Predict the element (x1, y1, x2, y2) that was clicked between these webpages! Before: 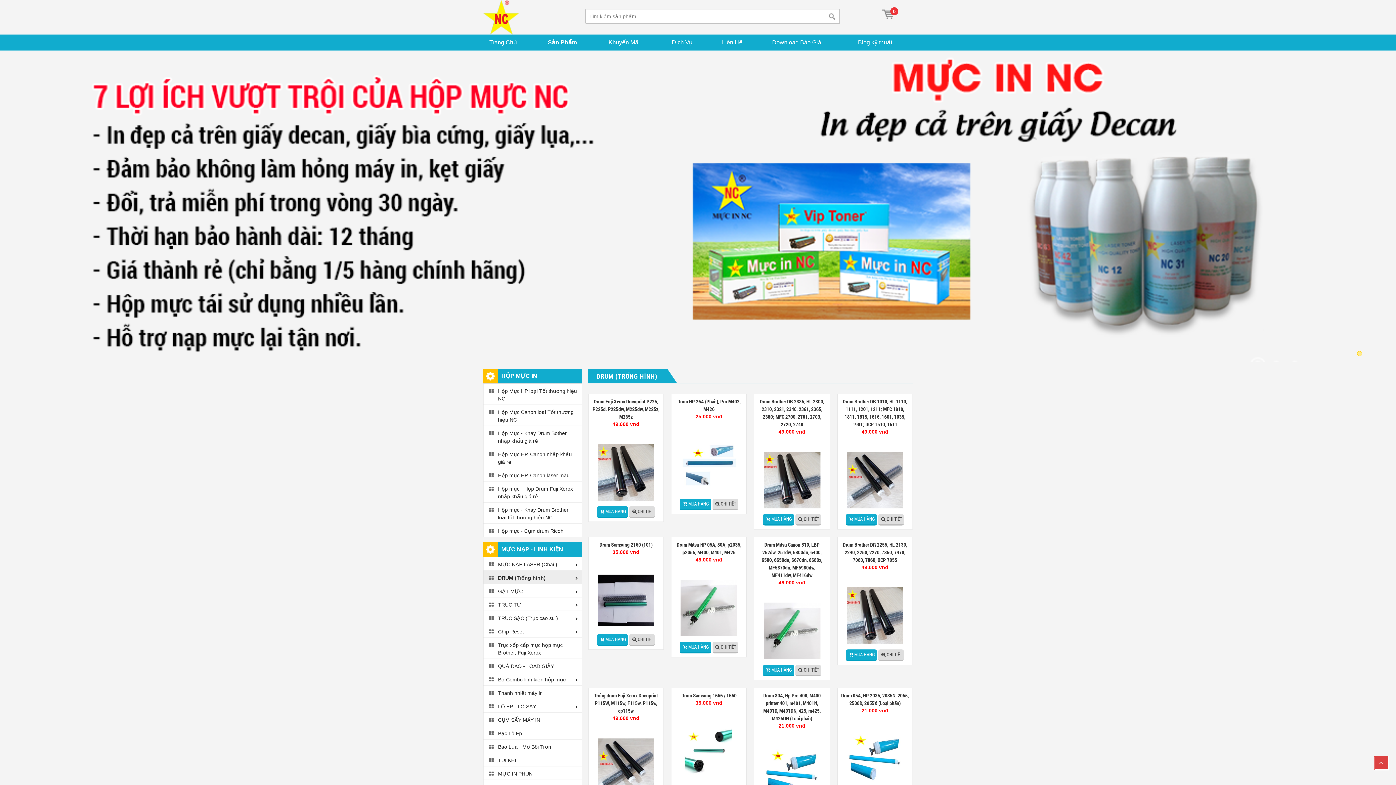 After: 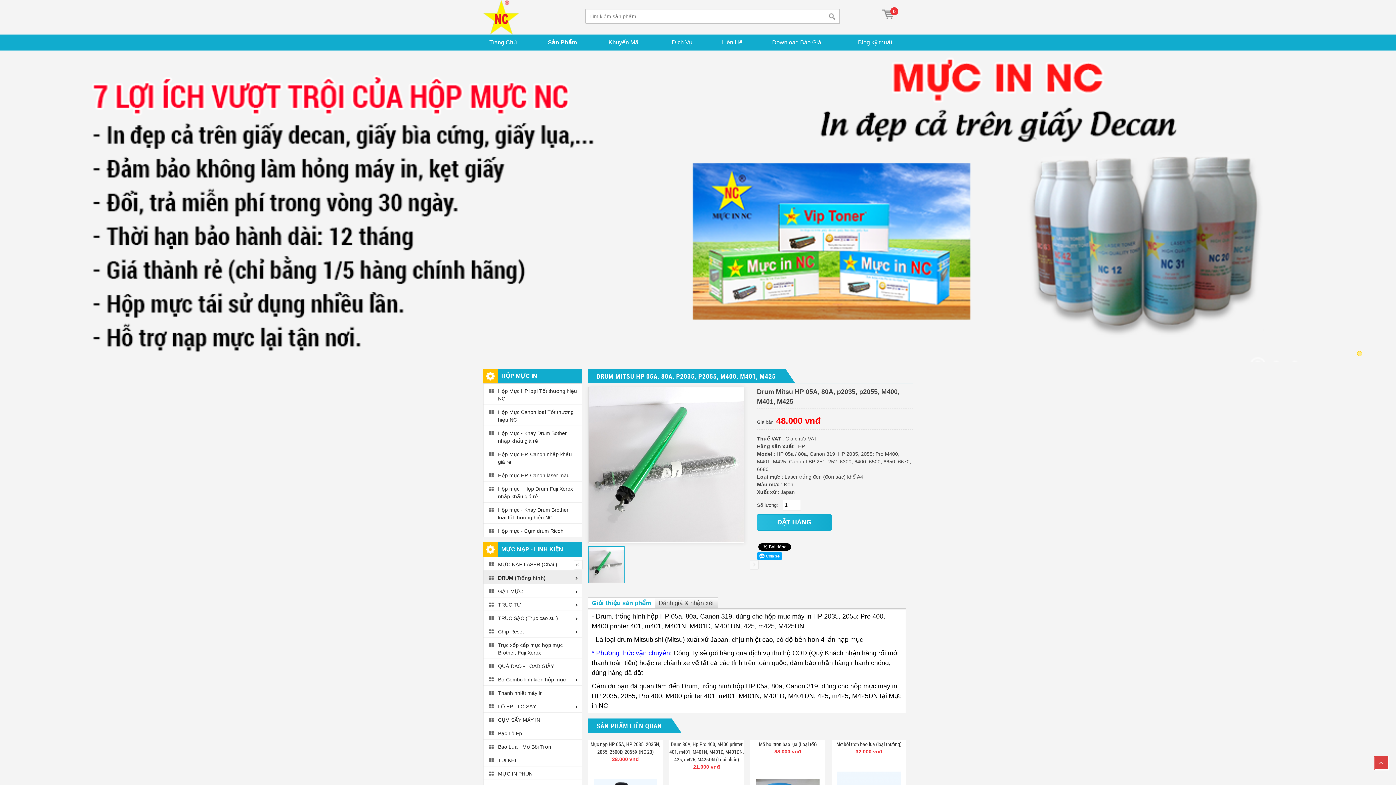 Action: bbox: (712, 642, 738, 653) label: CHI TIẾT